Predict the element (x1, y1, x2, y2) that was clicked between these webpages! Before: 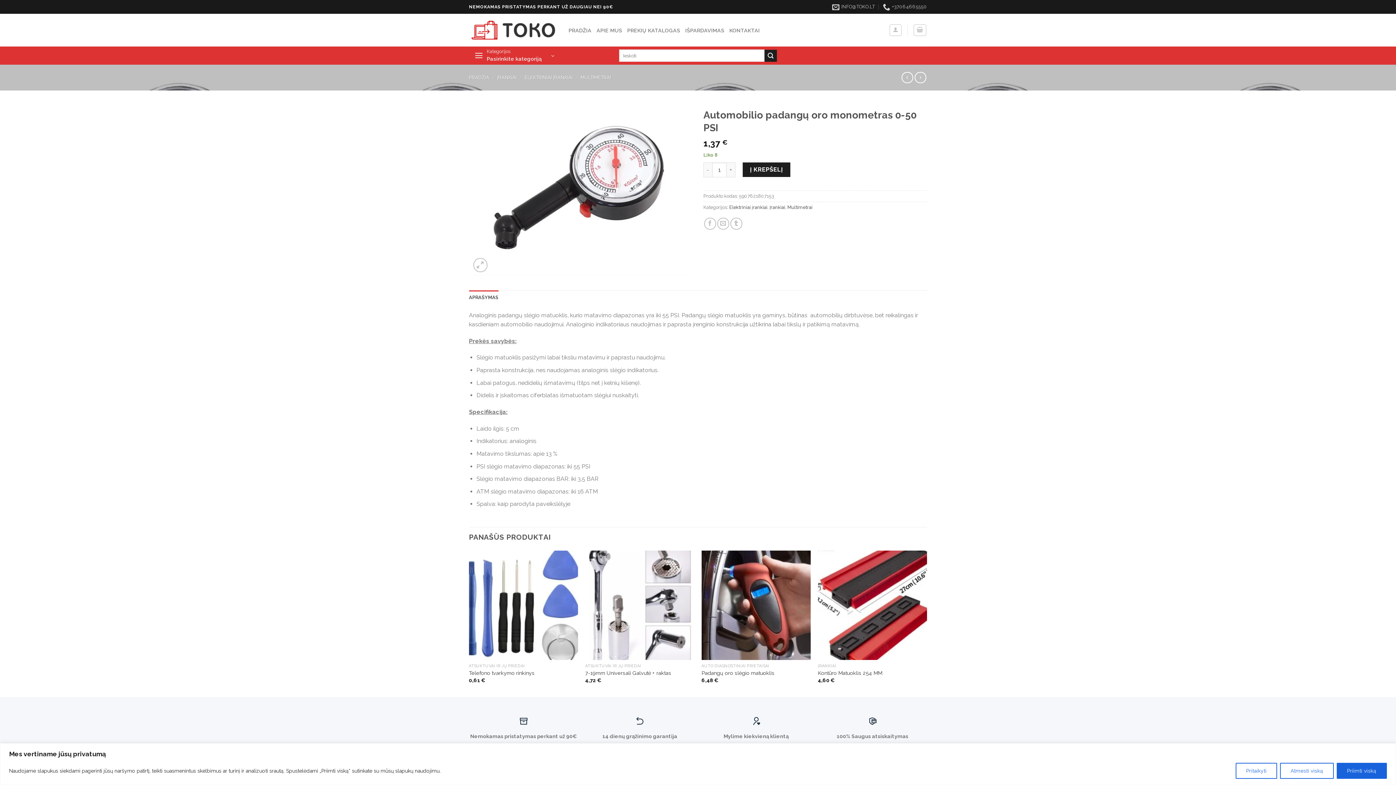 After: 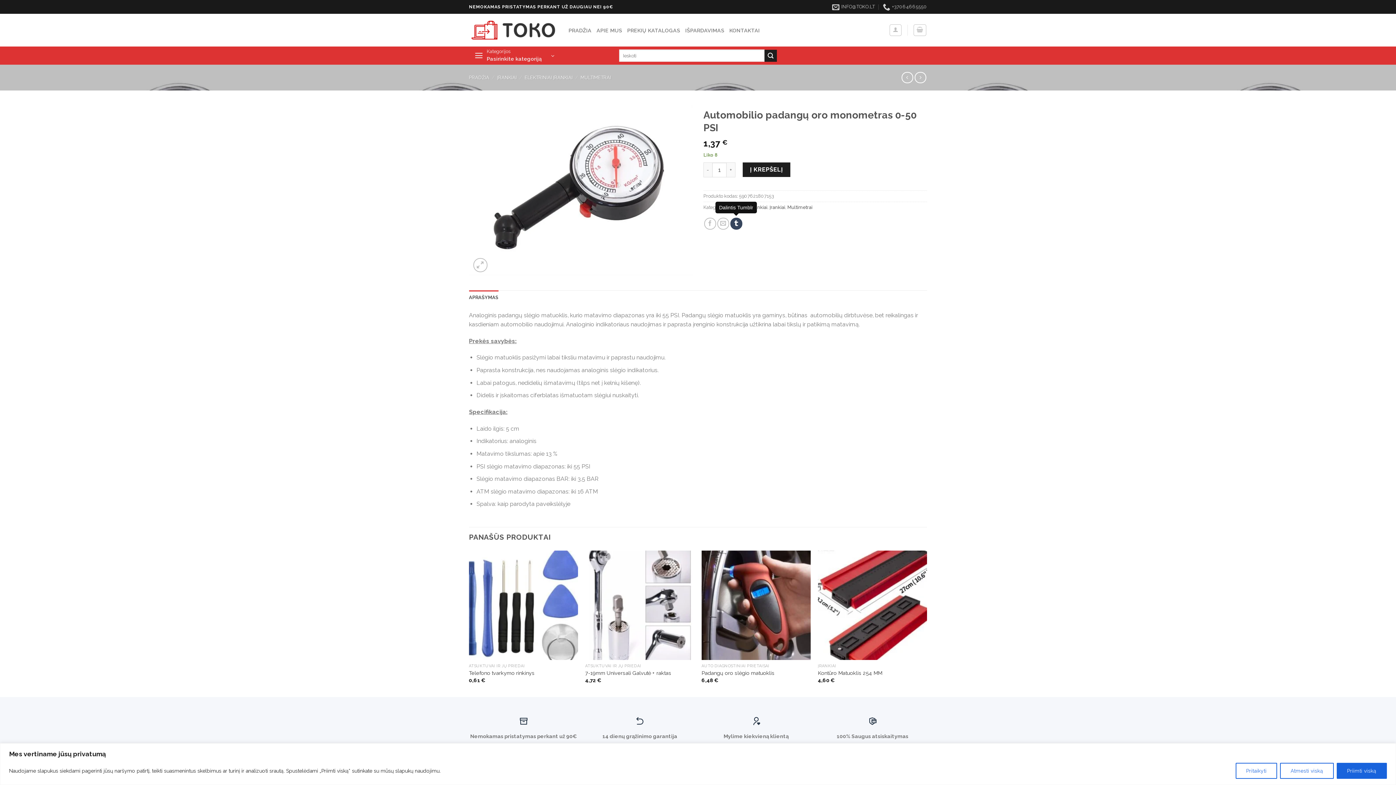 Action: label: Dalintis Tumblr bbox: (730, 217, 742, 229)